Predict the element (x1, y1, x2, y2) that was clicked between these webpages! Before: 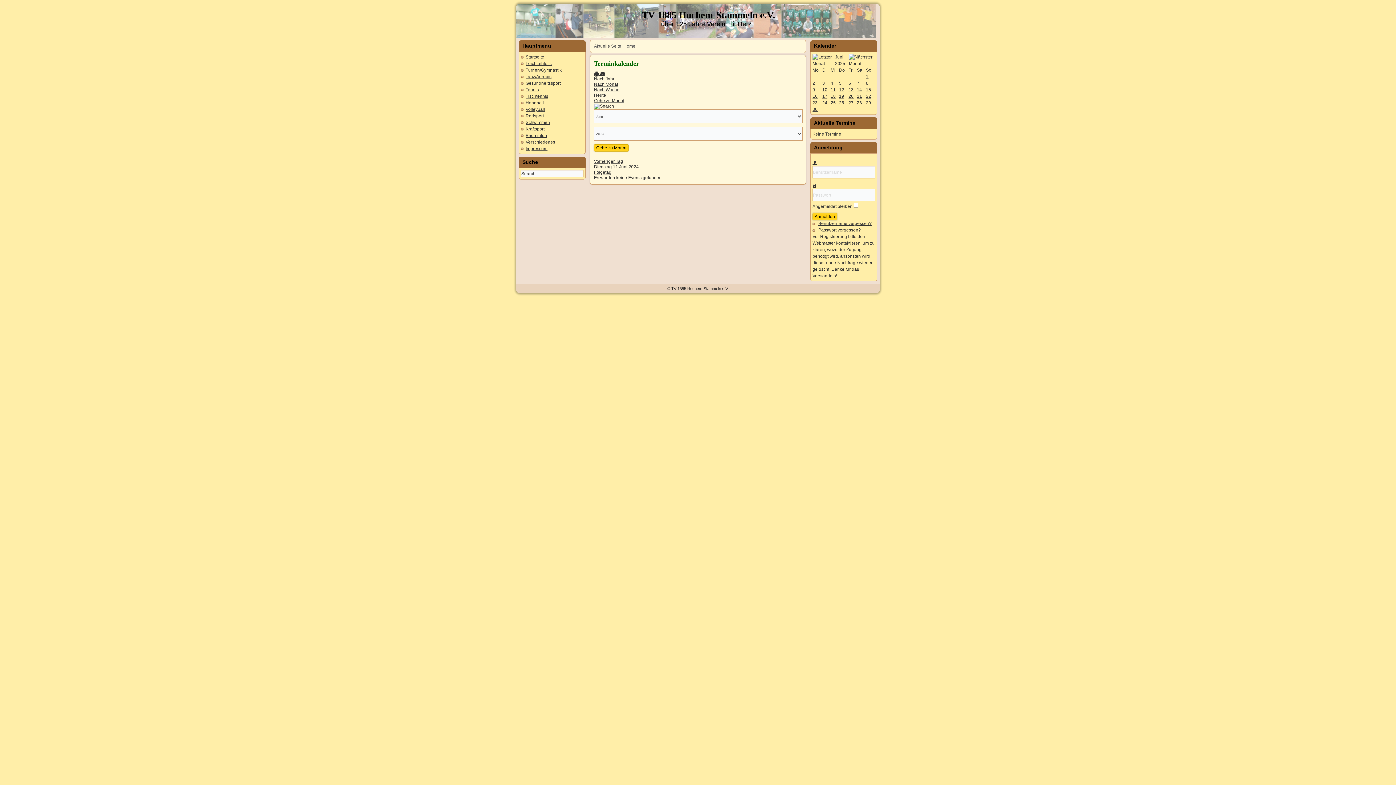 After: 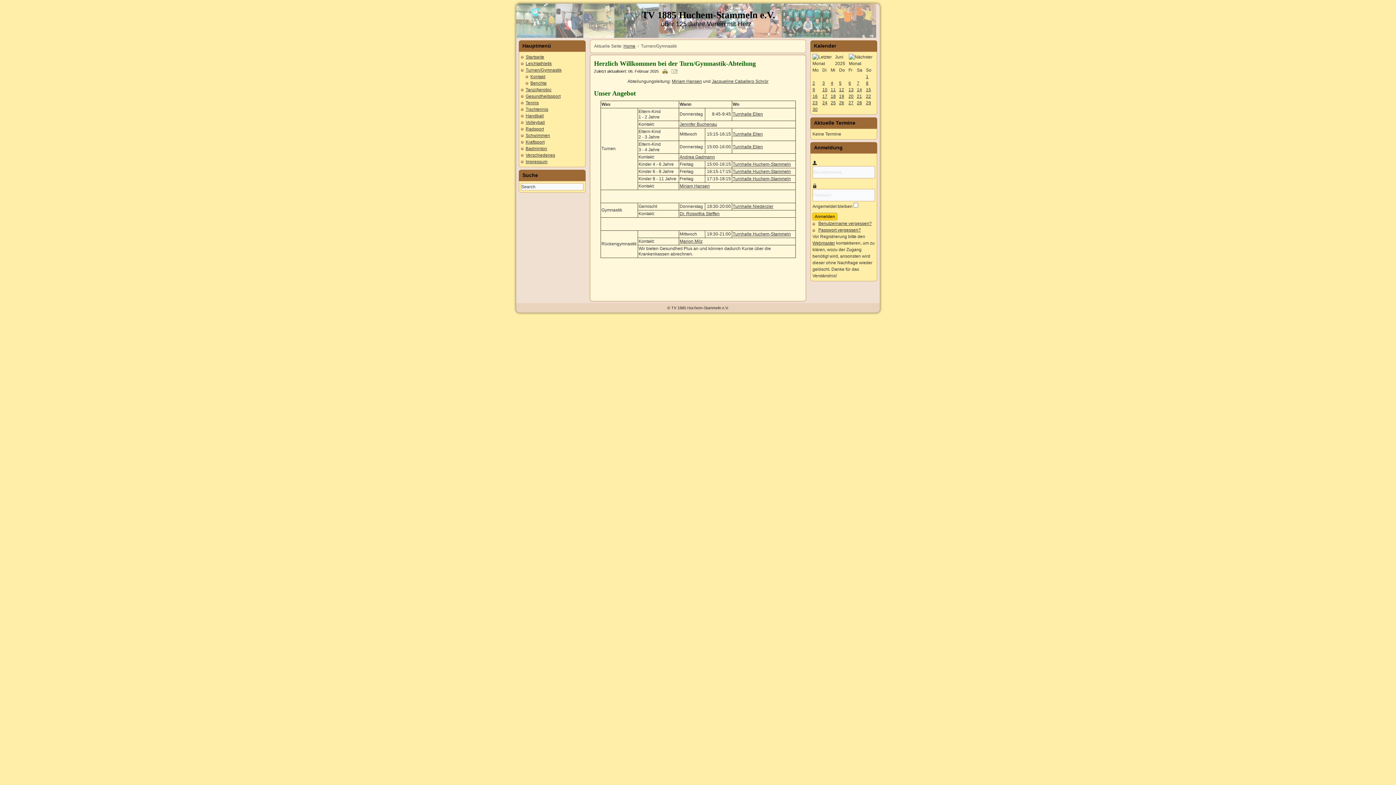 Action: label: Turnen/Gymnastik bbox: (525, 67, 561, 72)